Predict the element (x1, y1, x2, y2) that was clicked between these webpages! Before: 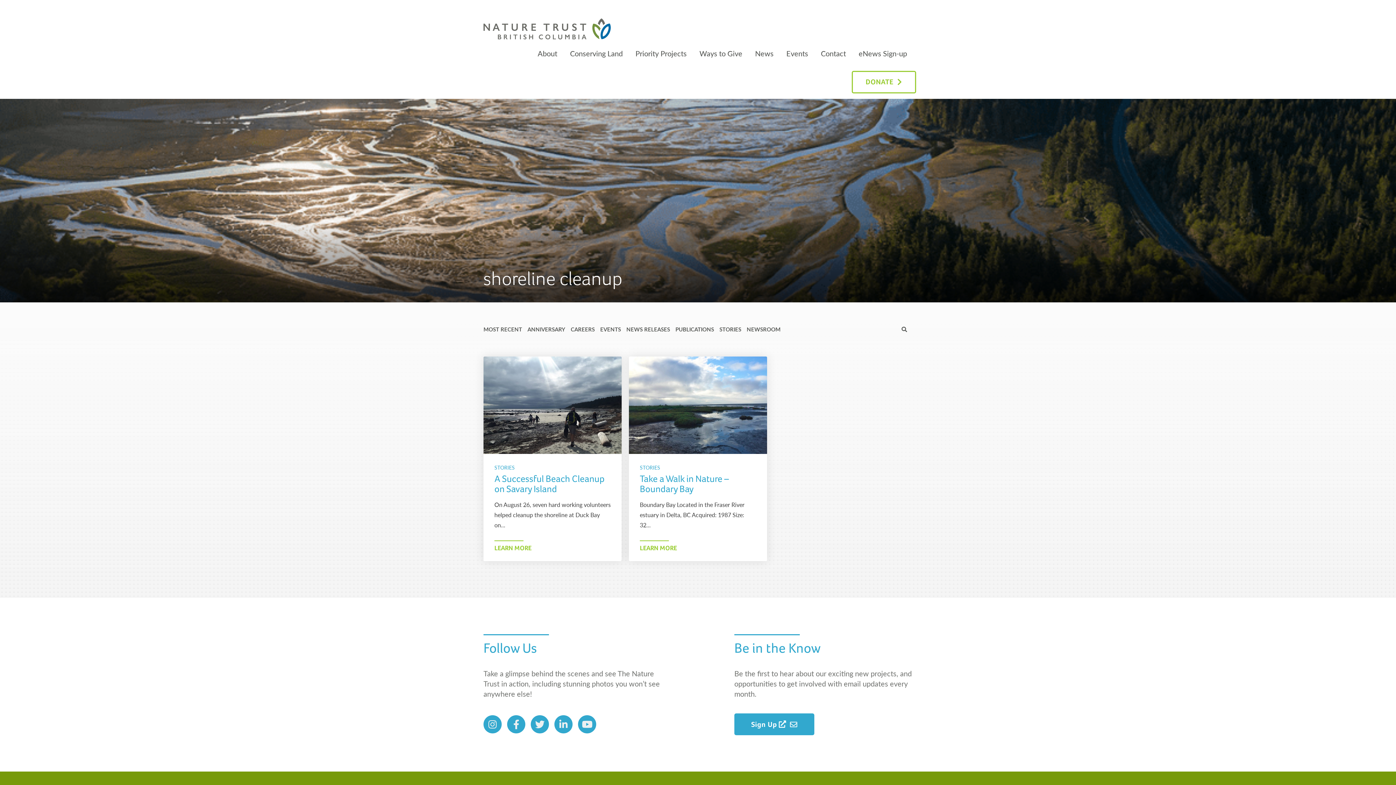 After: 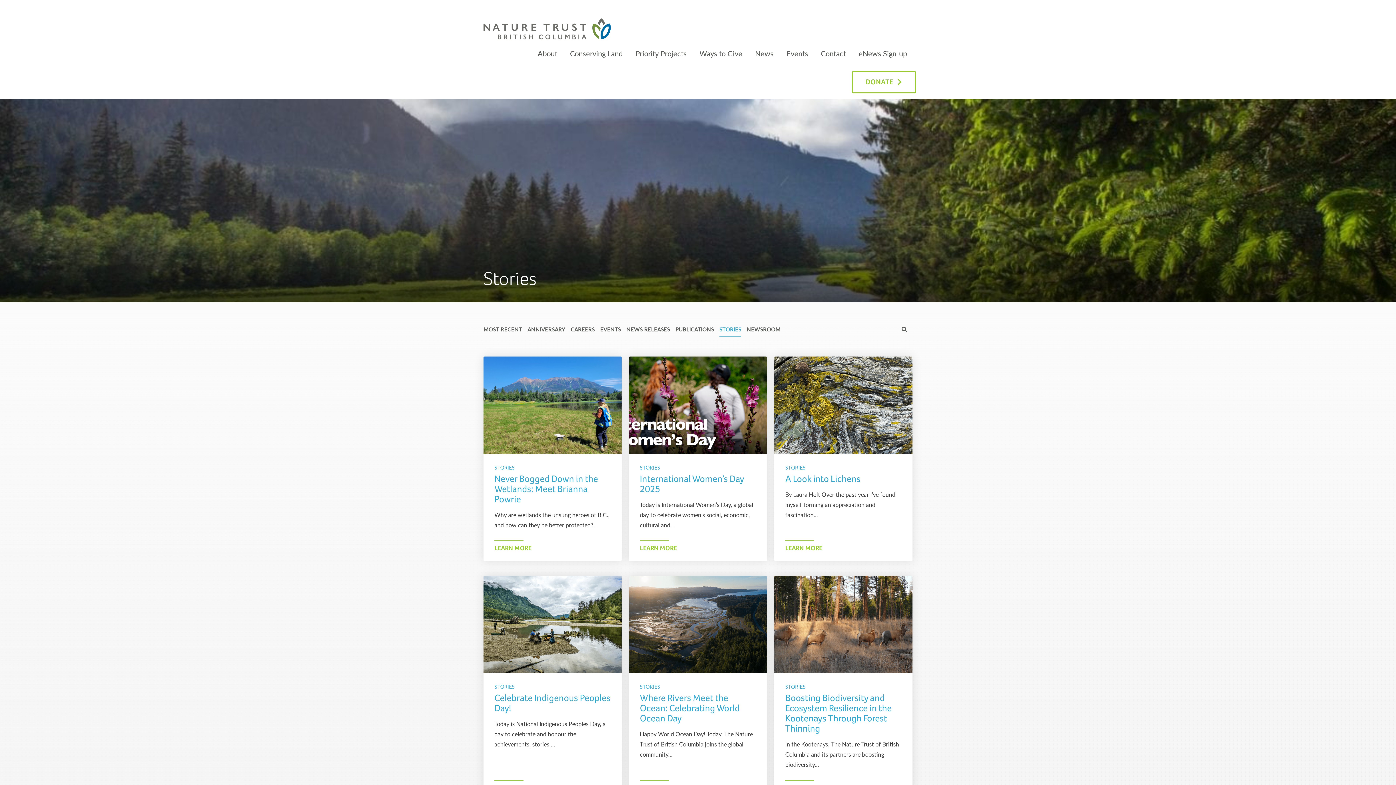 Action: label: STORIES bbox: (640, 464, 660, 471)